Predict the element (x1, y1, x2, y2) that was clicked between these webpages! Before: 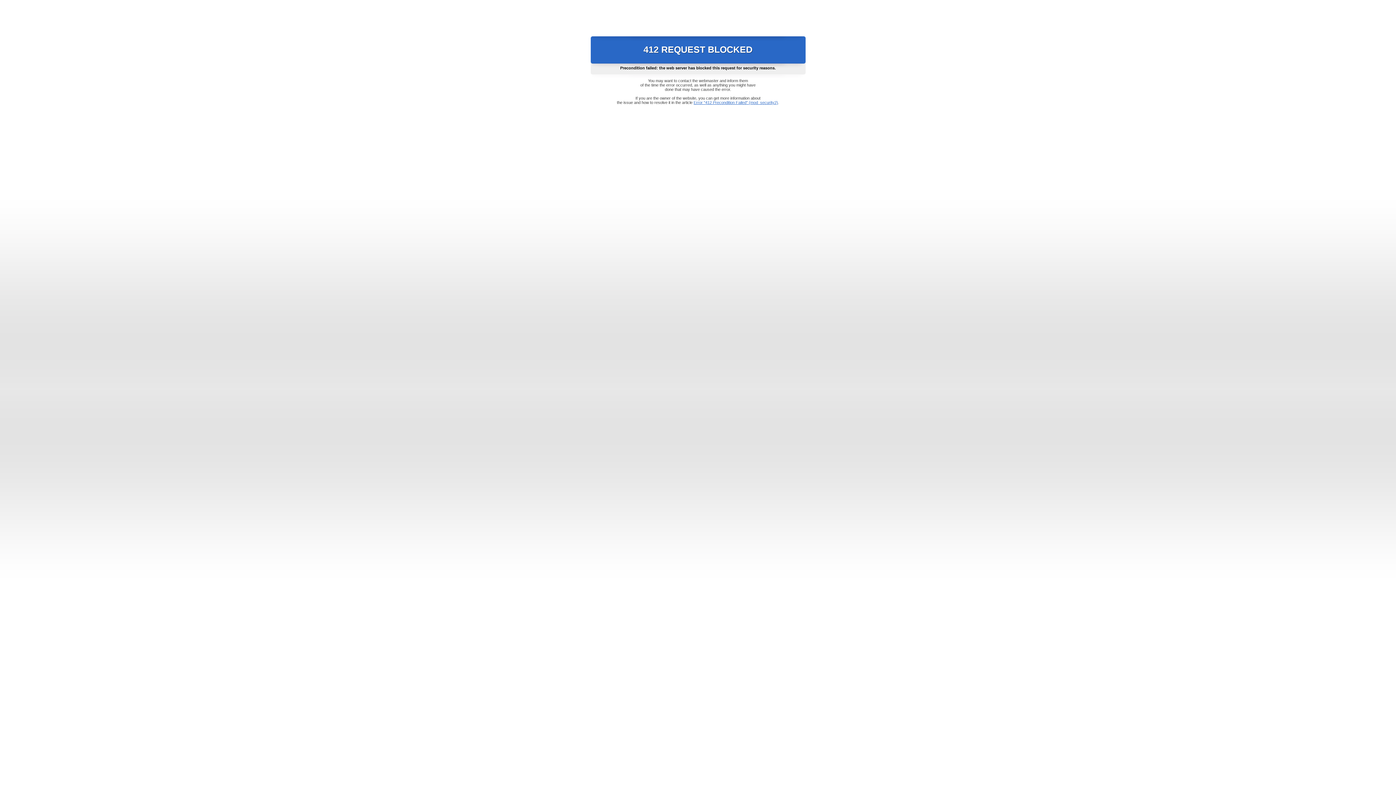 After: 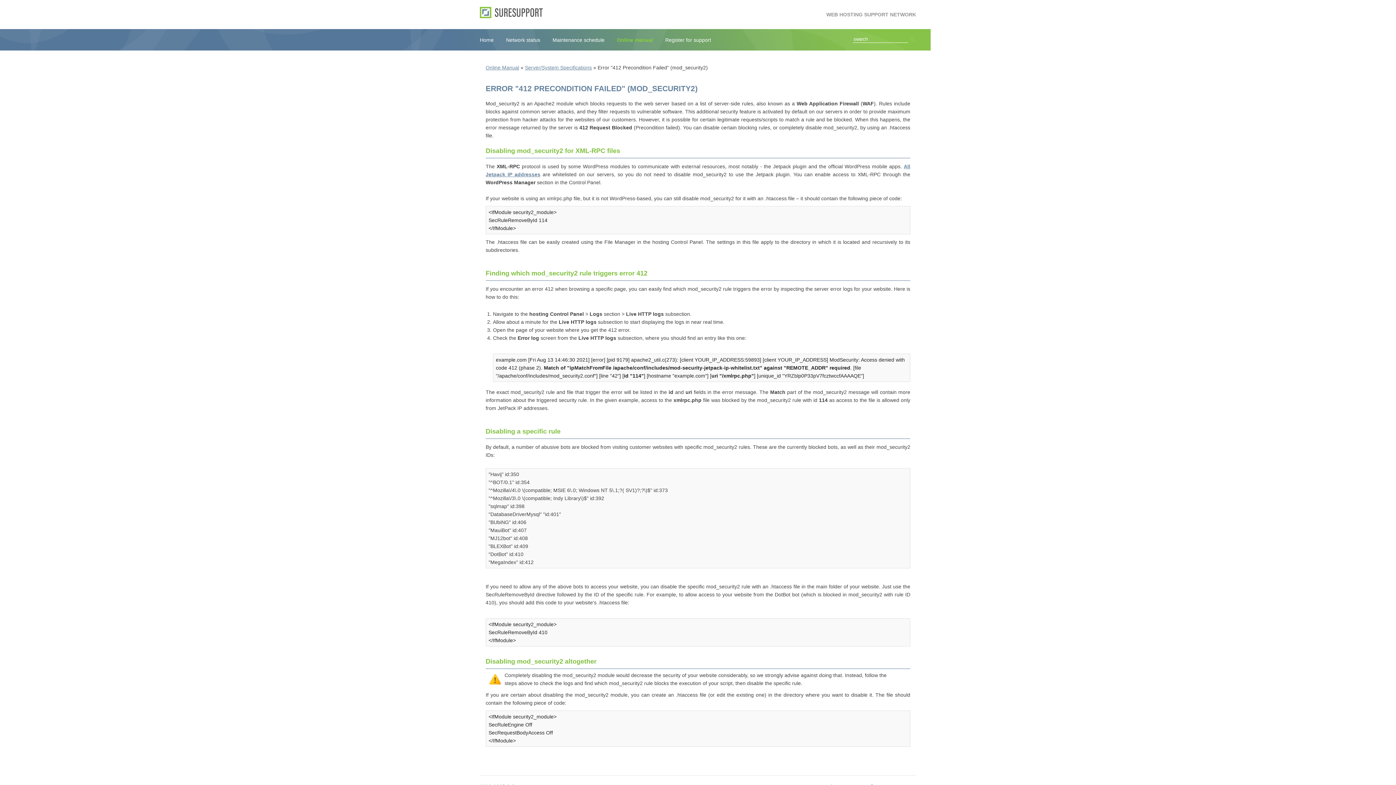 Action: bbox: (693, 100, 778, 104) label: Error "412 Precondition Failed" (mod_security2)